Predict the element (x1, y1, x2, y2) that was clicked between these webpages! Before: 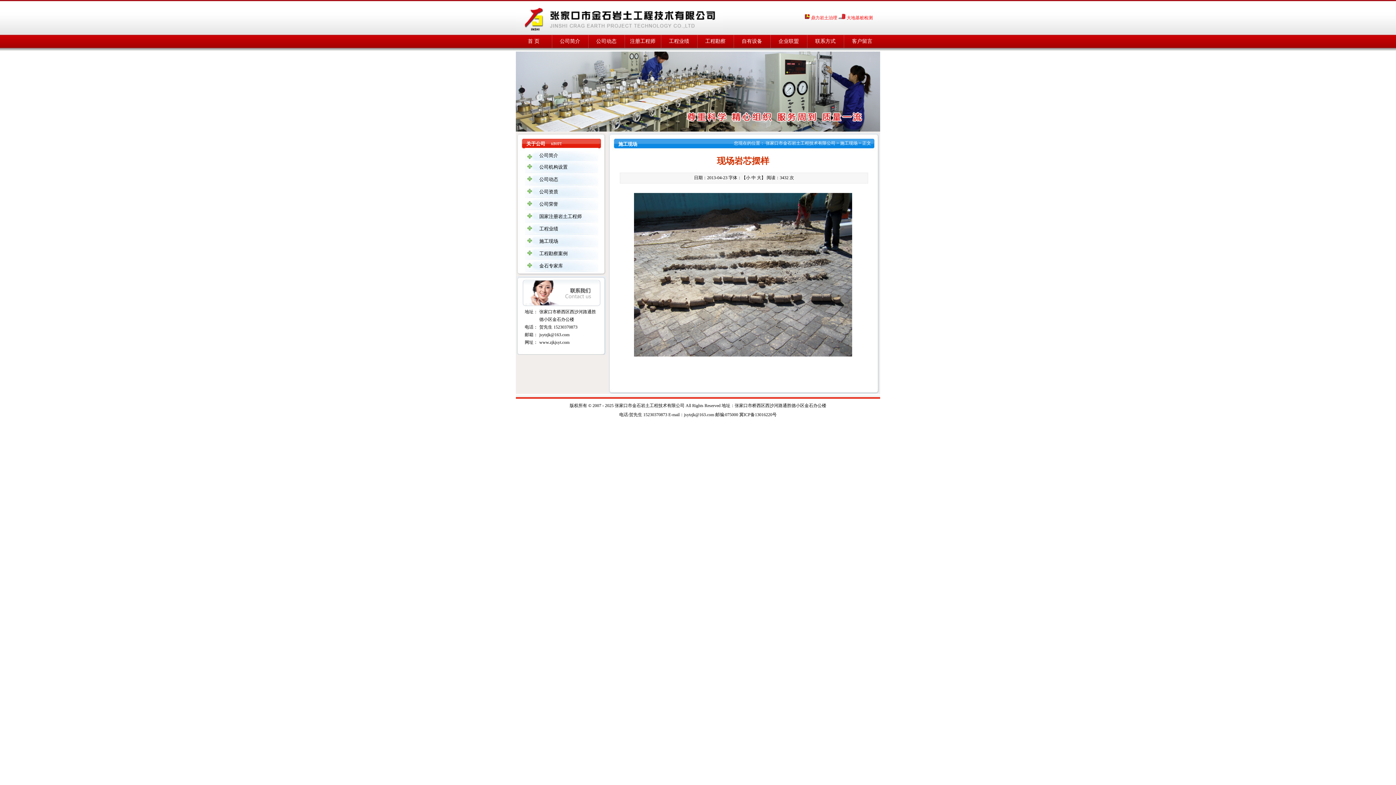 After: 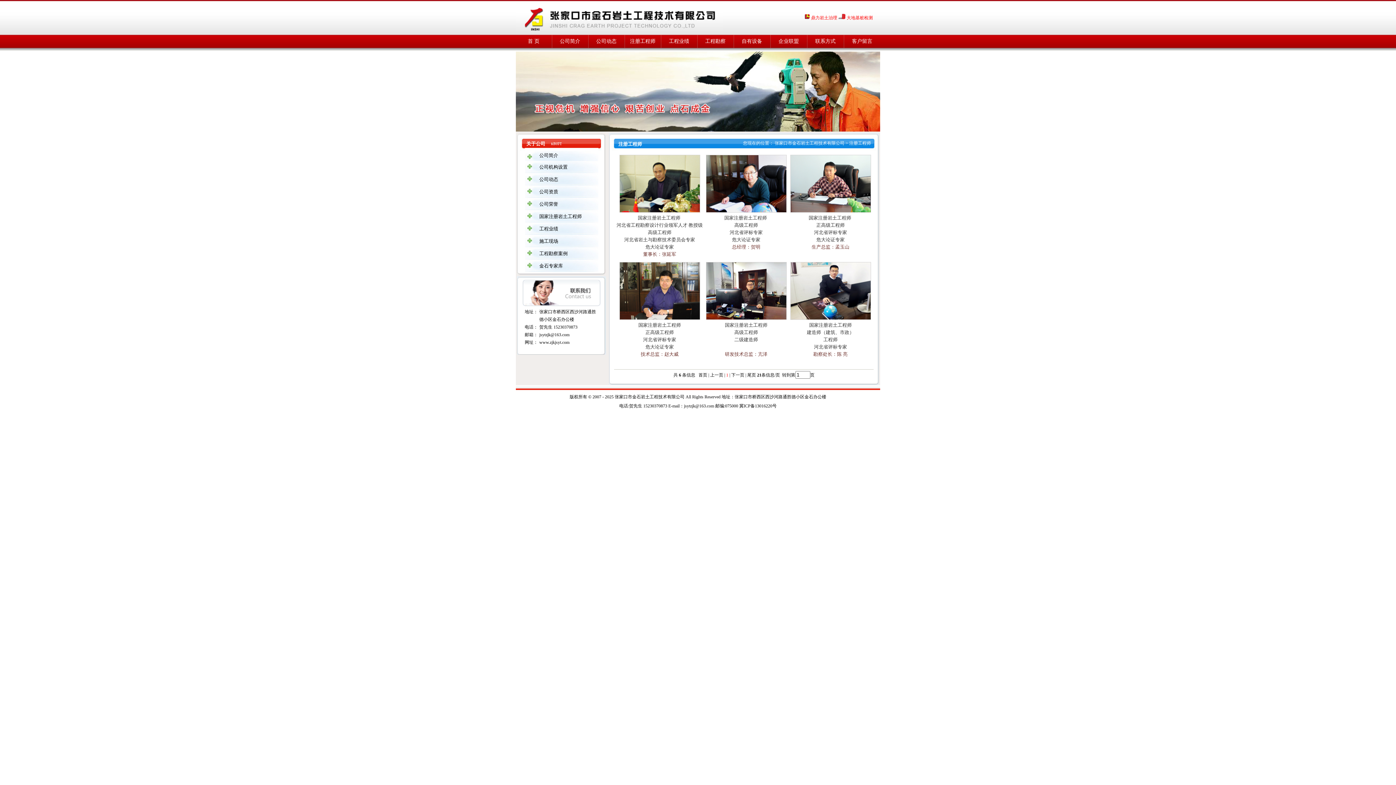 Action: label: 注册工程师 bbox: (630, 38, 655, 44)